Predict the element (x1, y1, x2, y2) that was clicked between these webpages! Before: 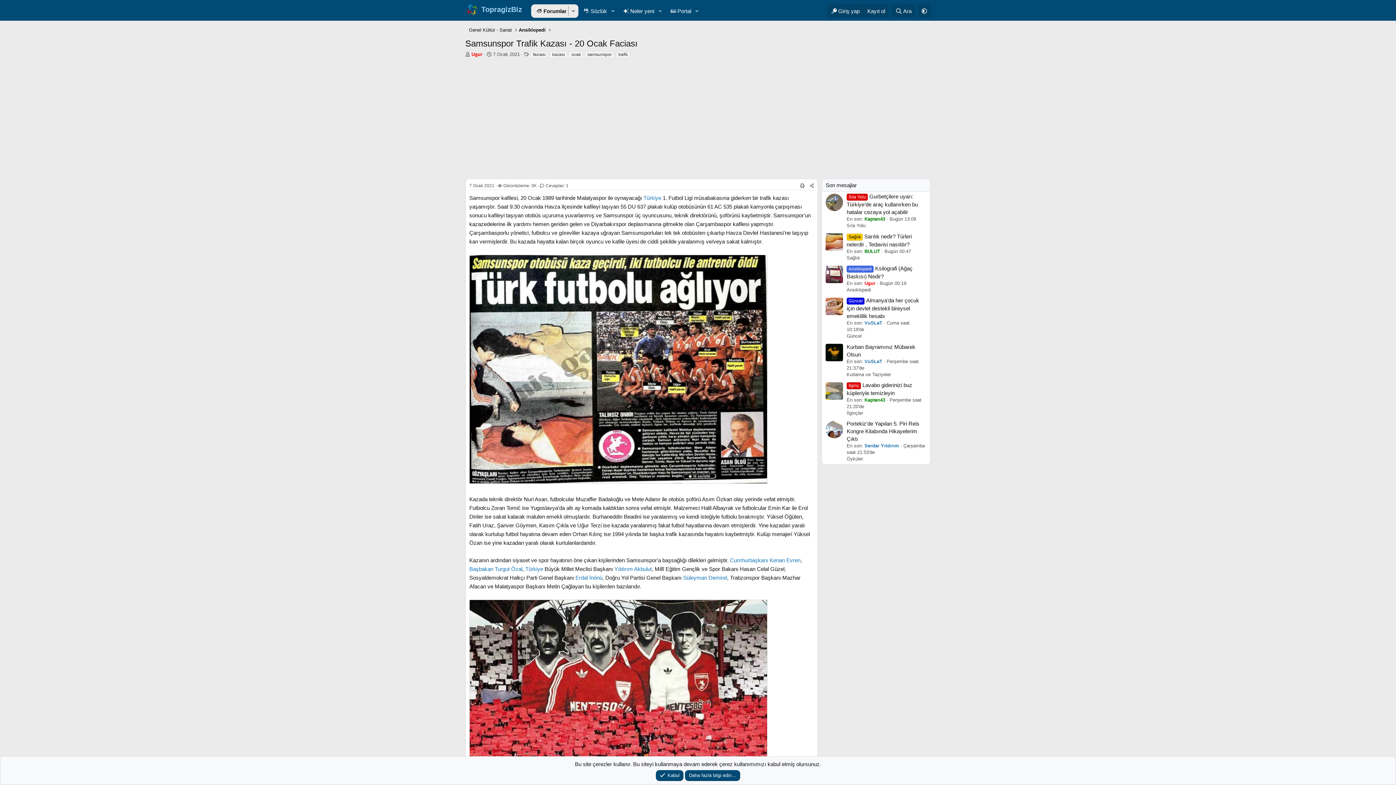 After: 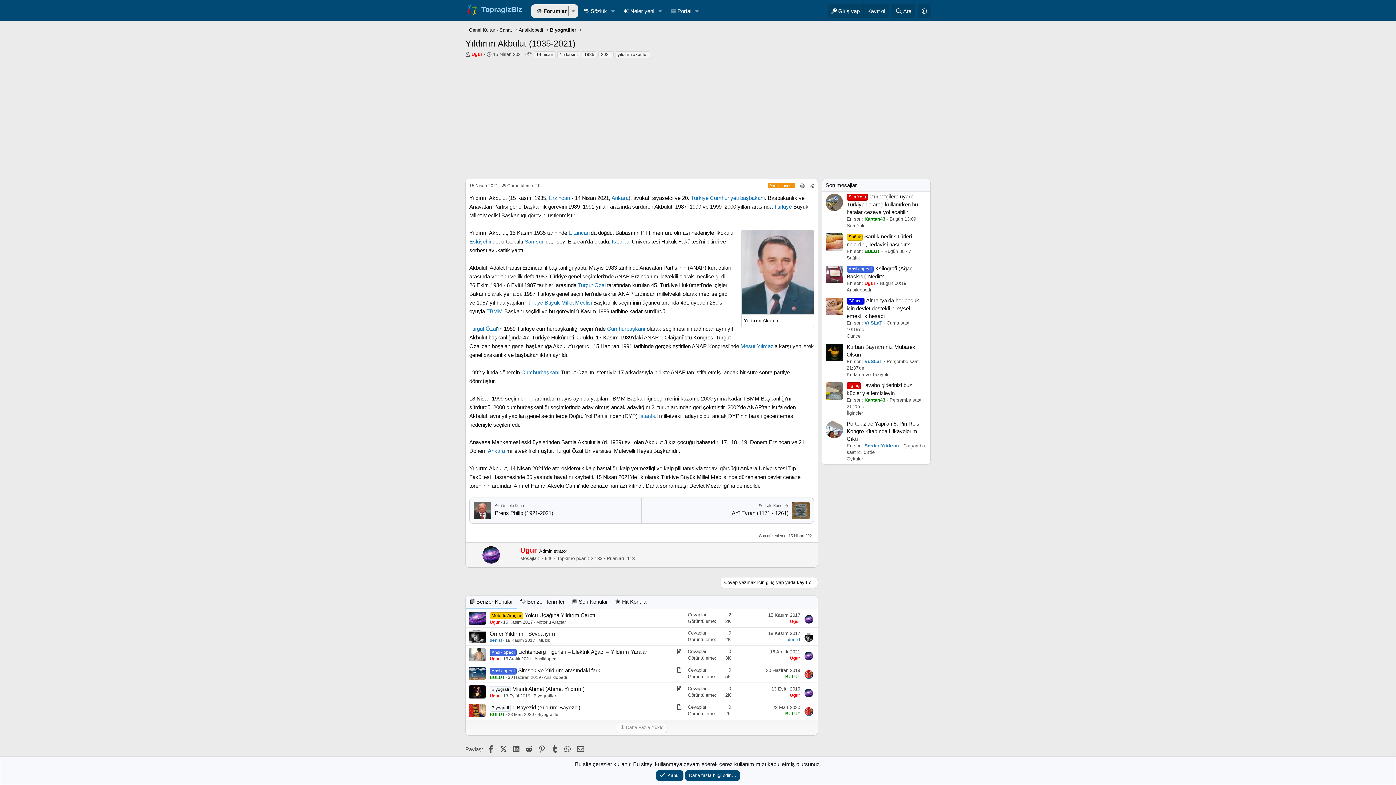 Action: label: Yıldırım Akbulut bbox: (614, 566, 652, 573)